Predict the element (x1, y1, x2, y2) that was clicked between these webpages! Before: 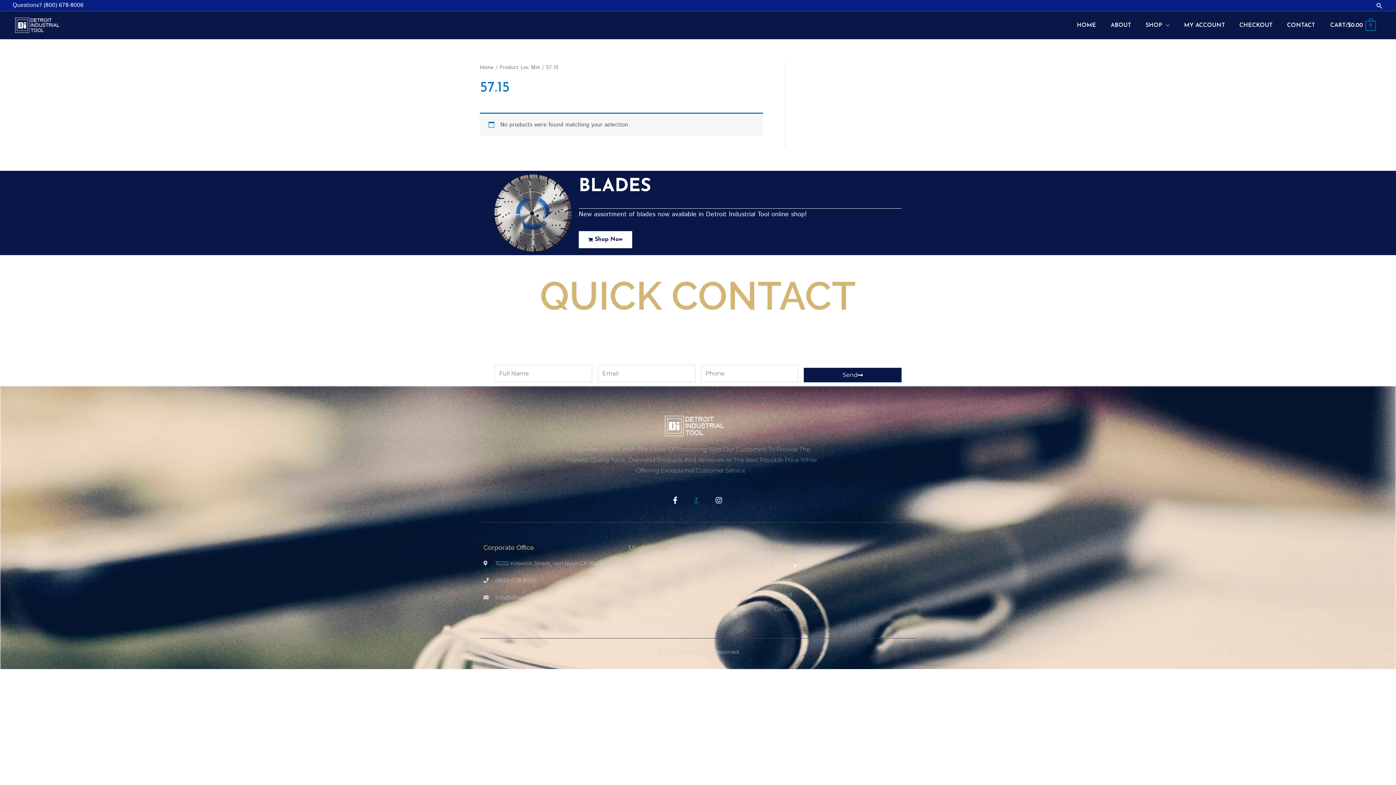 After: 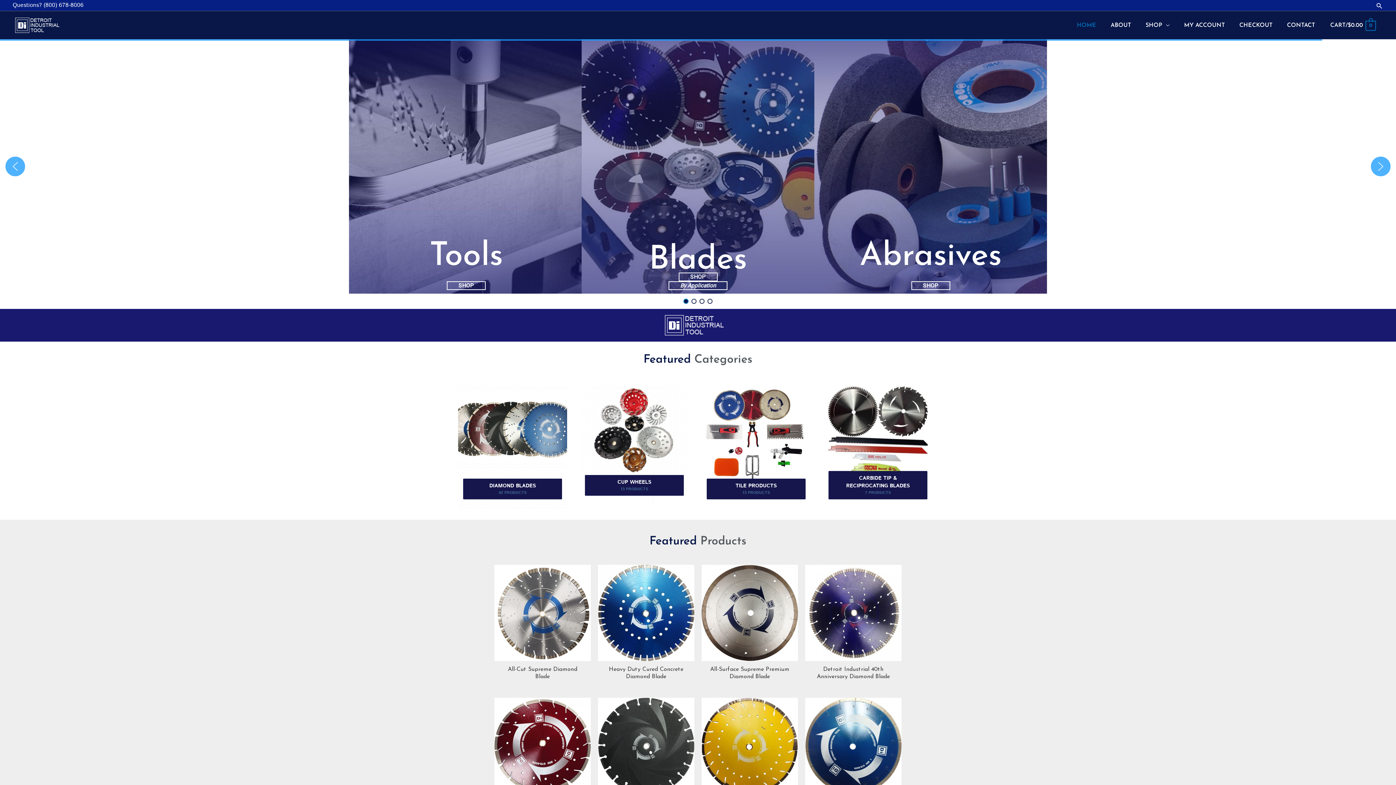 Action: bbox: (12, 20, 67, 29)